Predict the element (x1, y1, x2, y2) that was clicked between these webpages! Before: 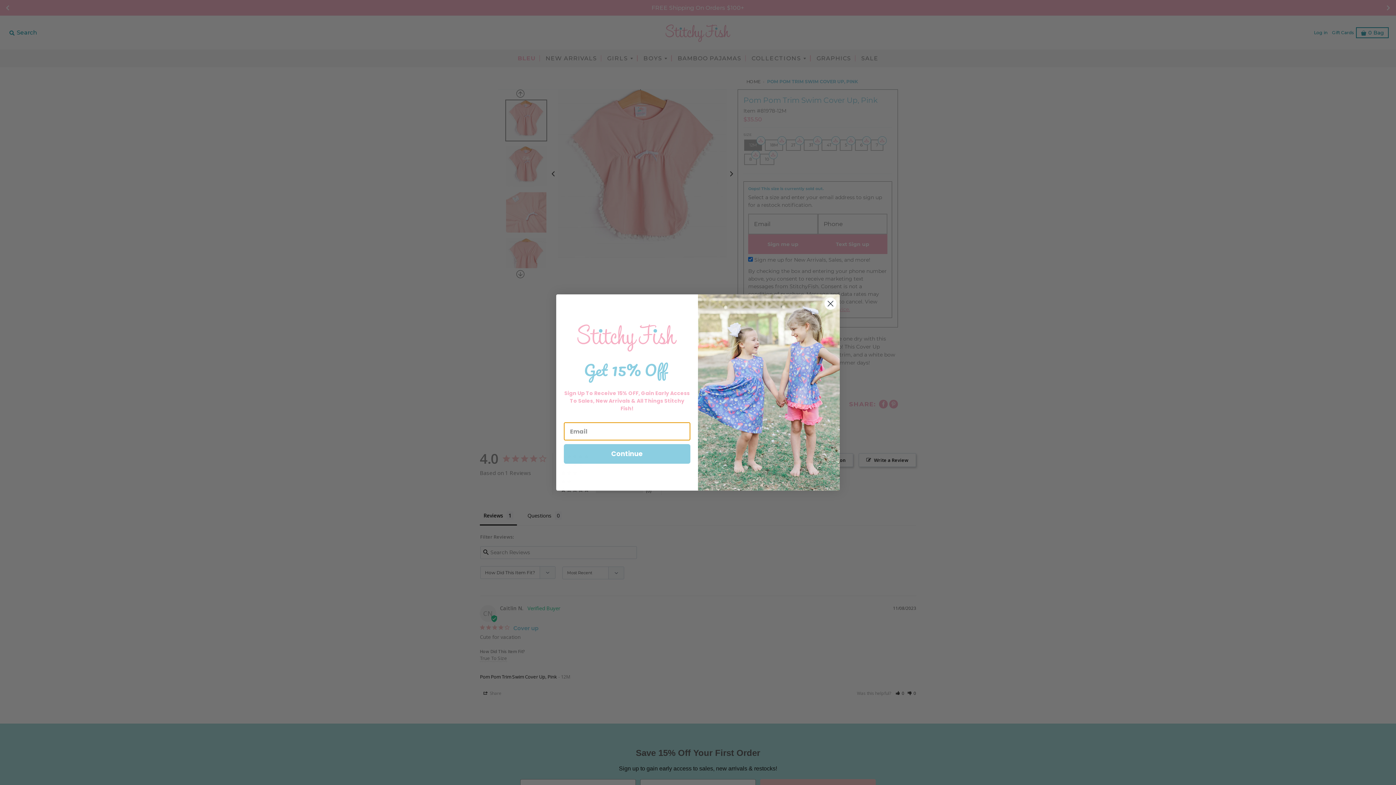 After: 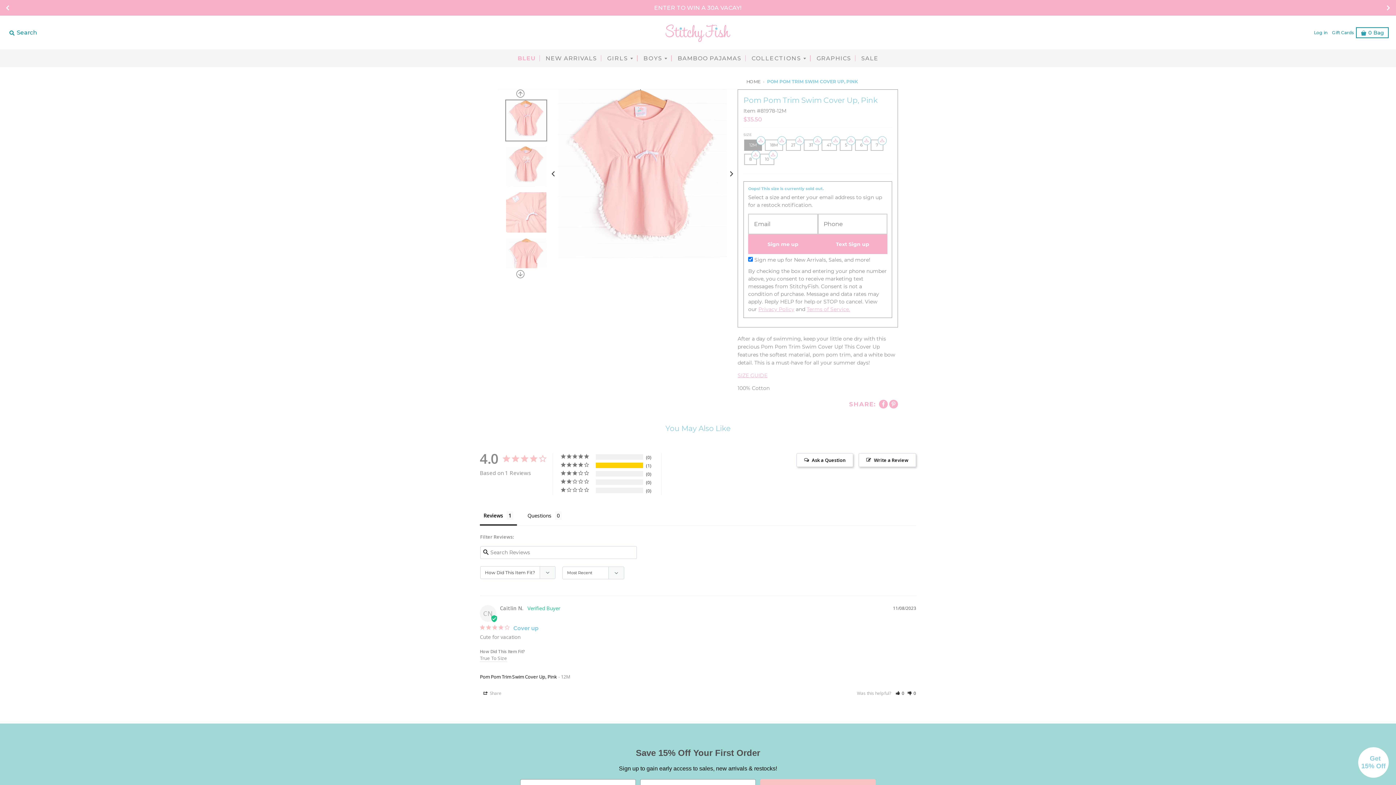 Action: label: Close dialog bbox: (824, 318, 837, 331)